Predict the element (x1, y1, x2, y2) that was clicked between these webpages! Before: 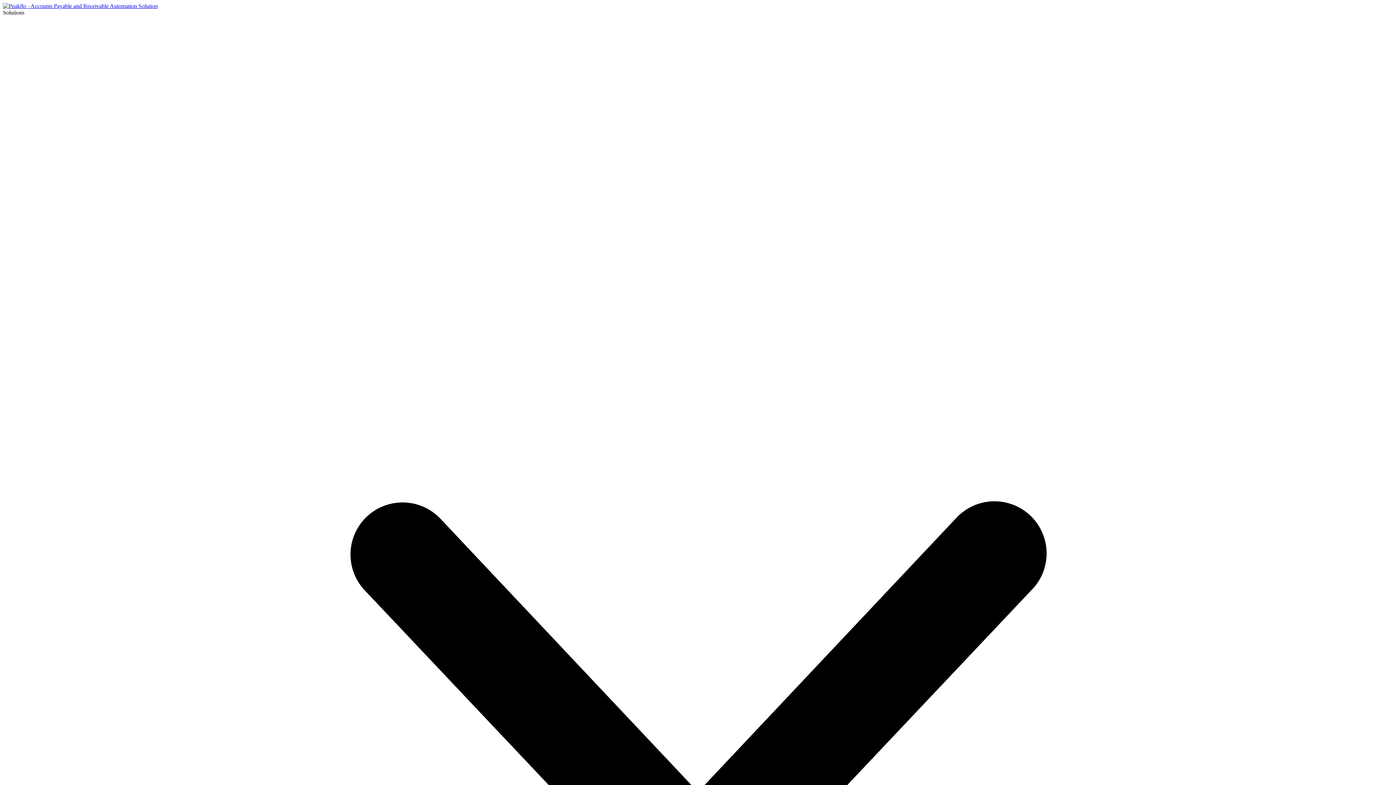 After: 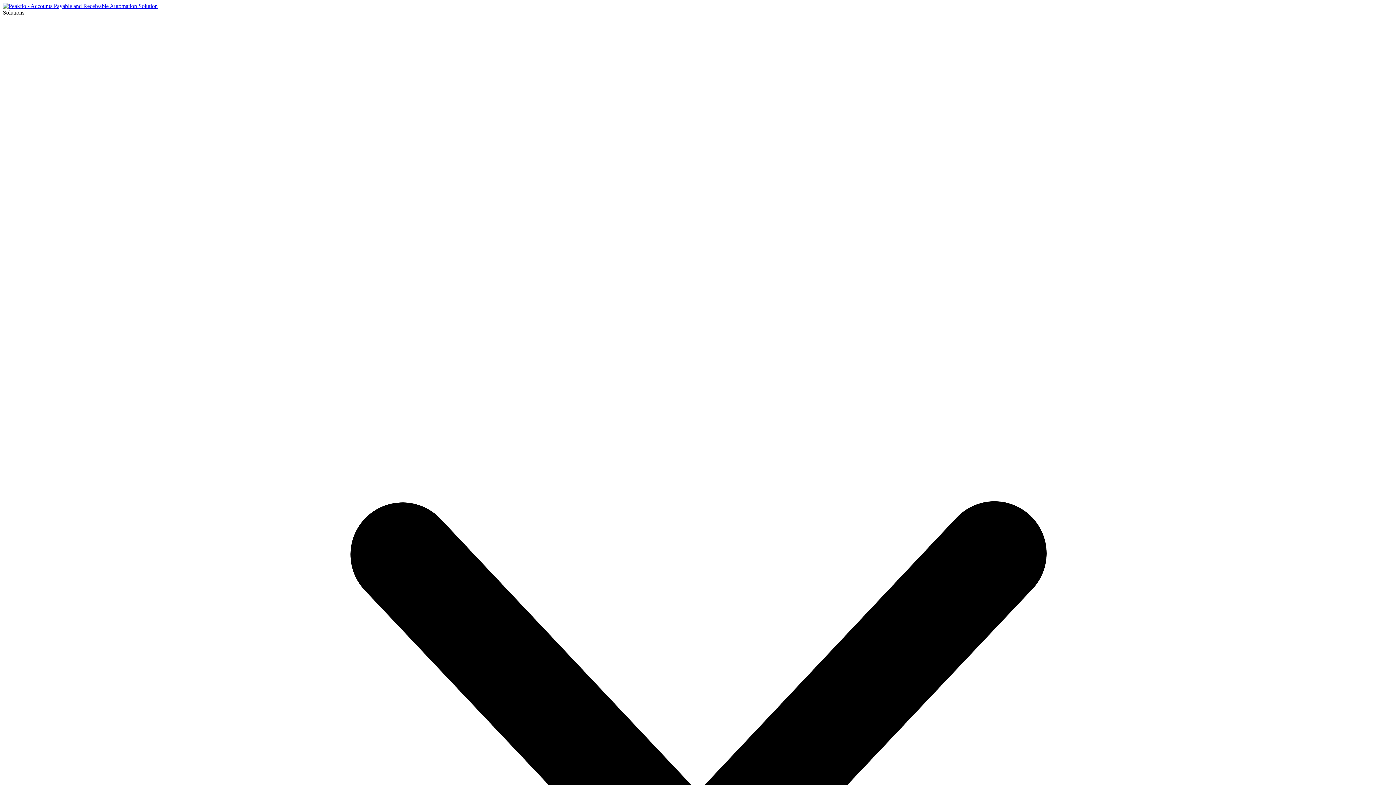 Action: bbox: (2, 2, 157, 9)